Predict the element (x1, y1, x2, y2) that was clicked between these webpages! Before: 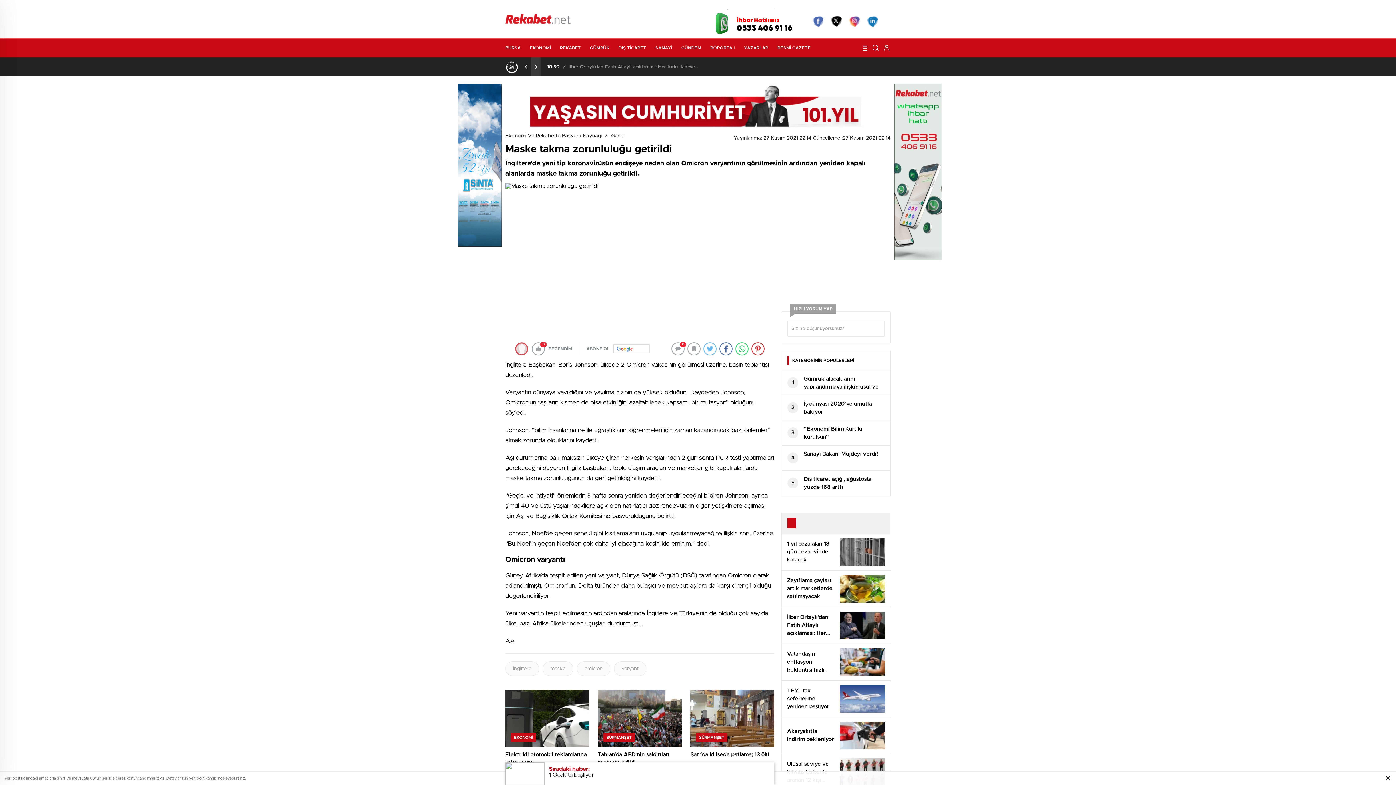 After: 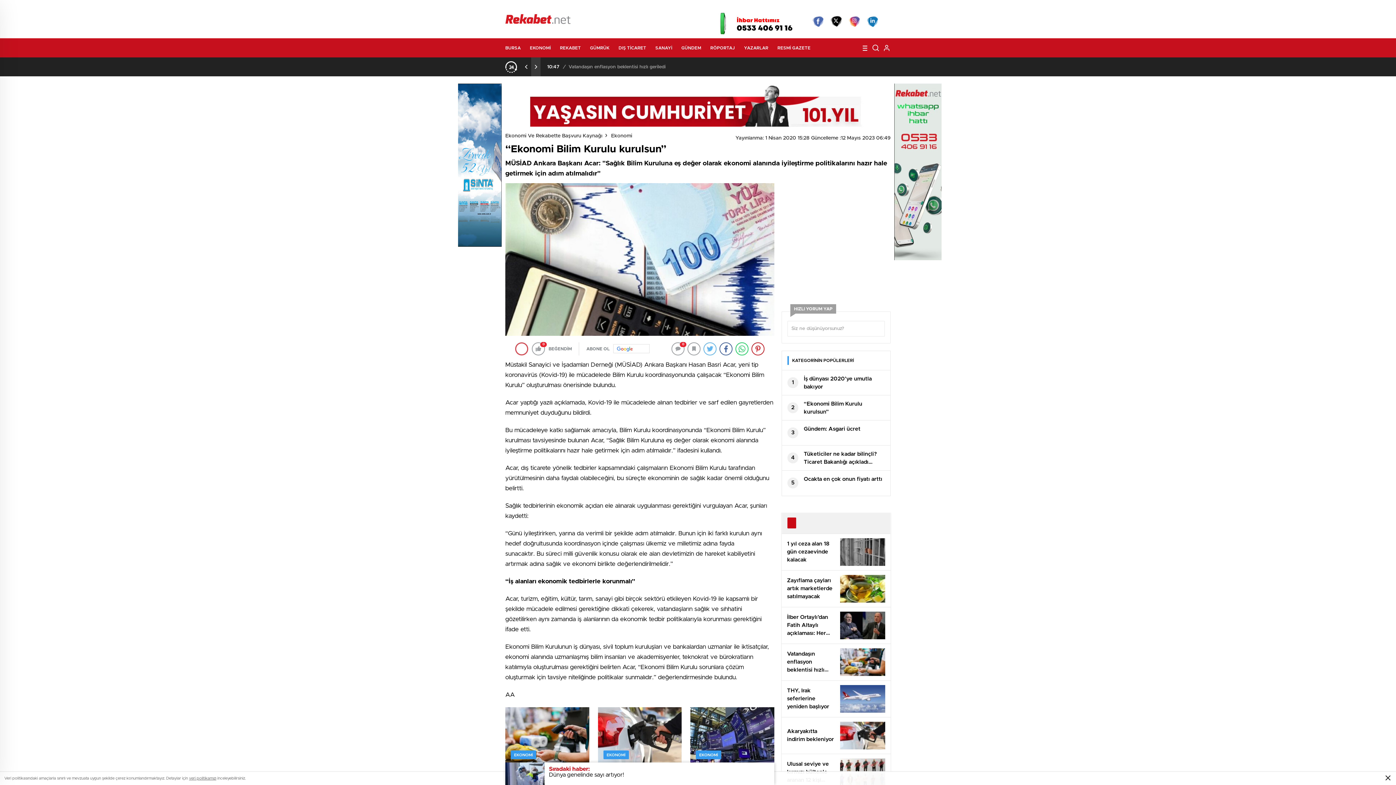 Action: label: 3
“Ekonomi Bilim Kurulu kurulsun” bbox: (782, 420, 890, 445)